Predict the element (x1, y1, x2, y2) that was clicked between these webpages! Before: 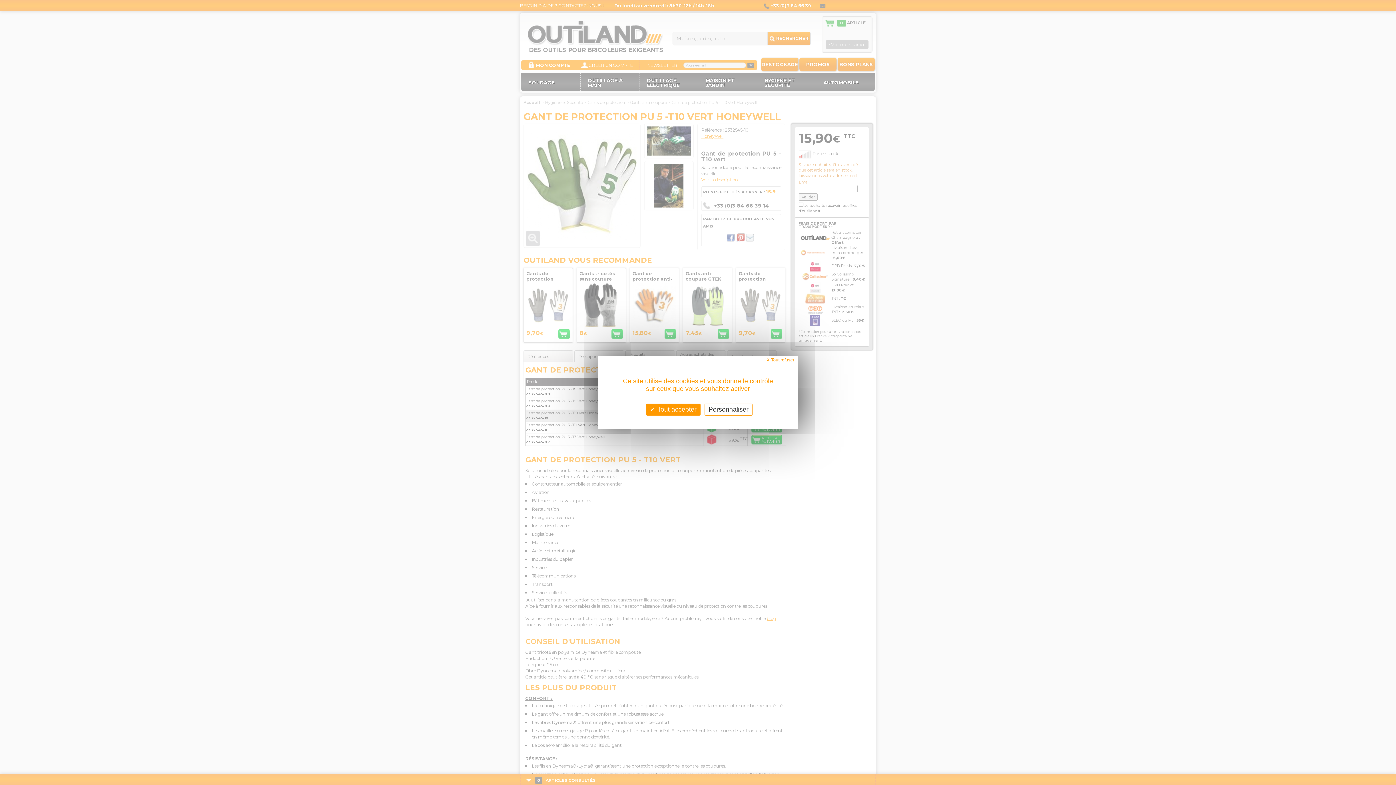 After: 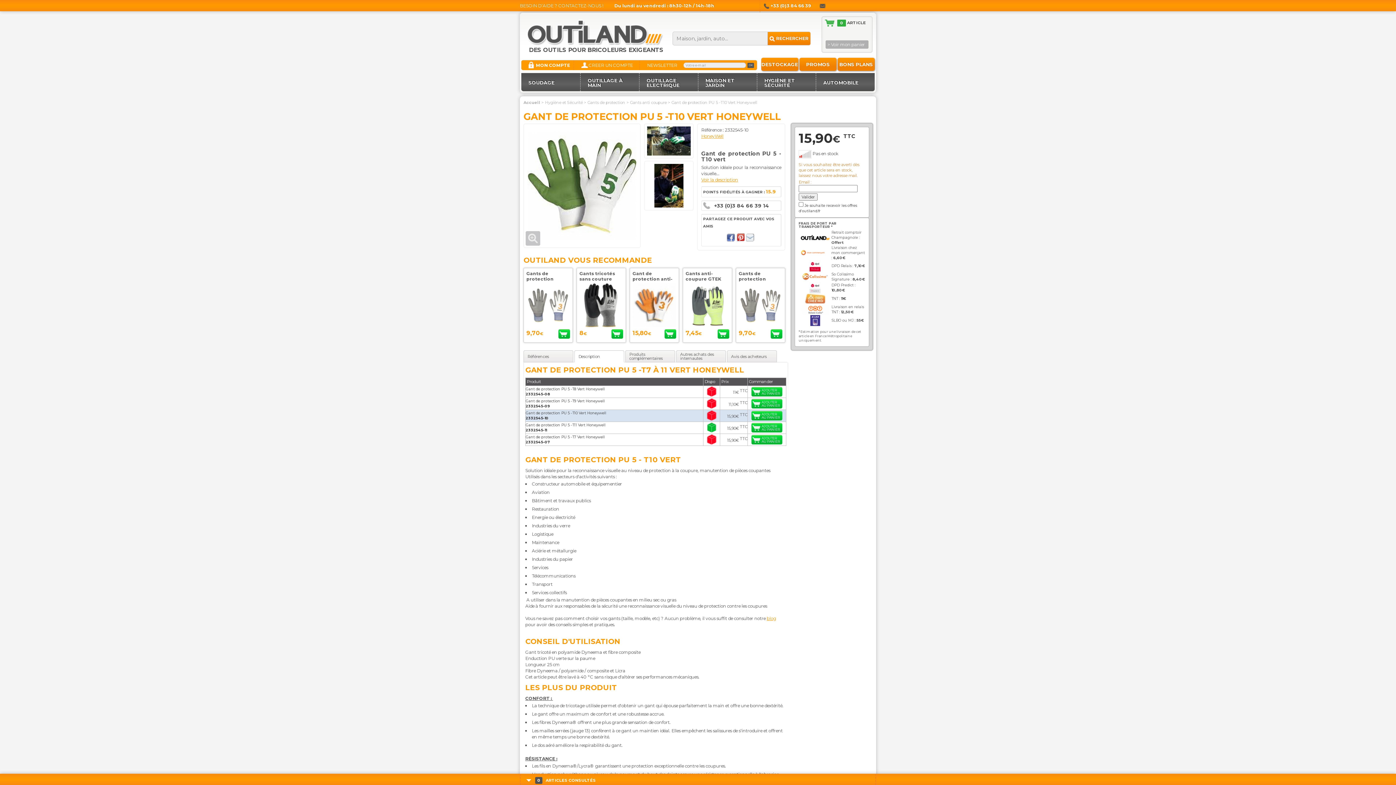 Action: bbox: (646, 403, 700, 415) label:  Tout accepter